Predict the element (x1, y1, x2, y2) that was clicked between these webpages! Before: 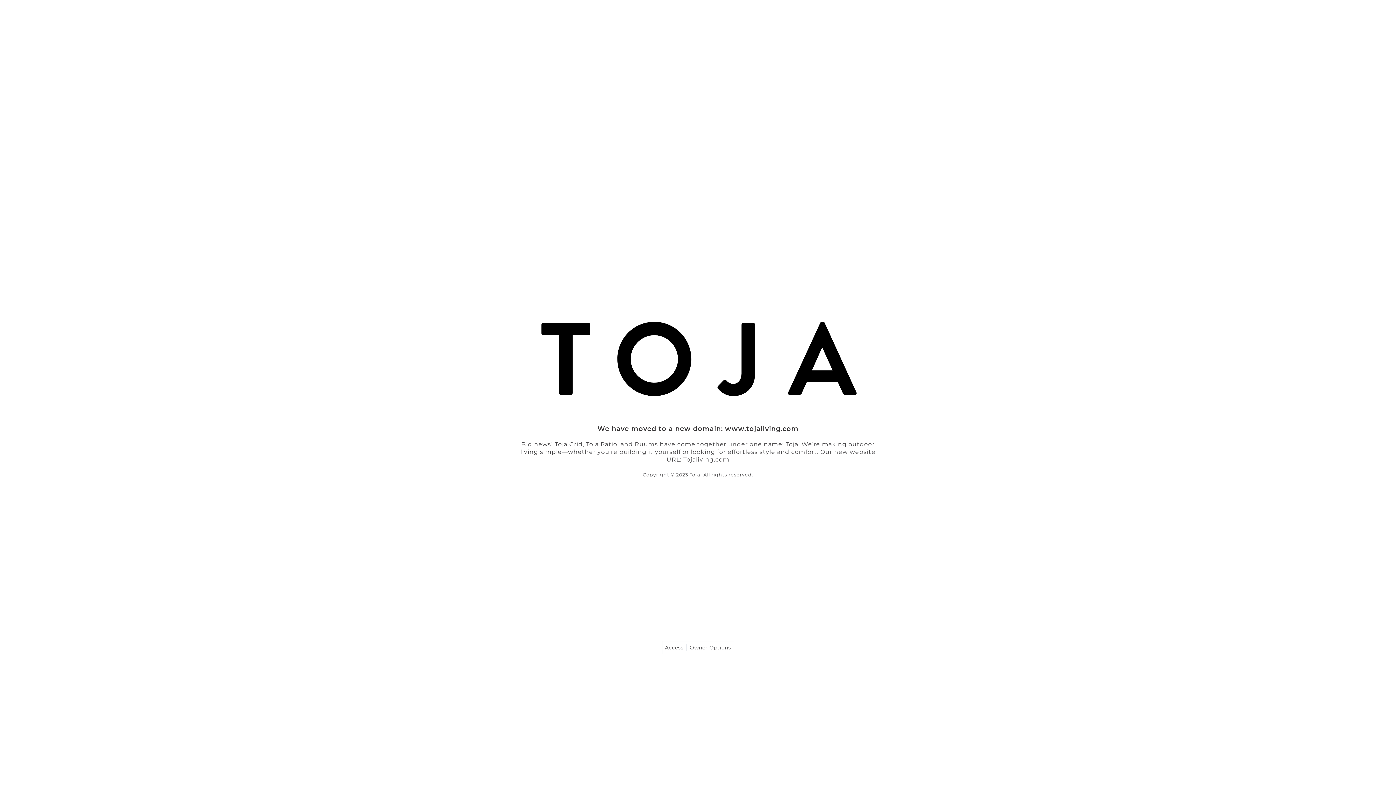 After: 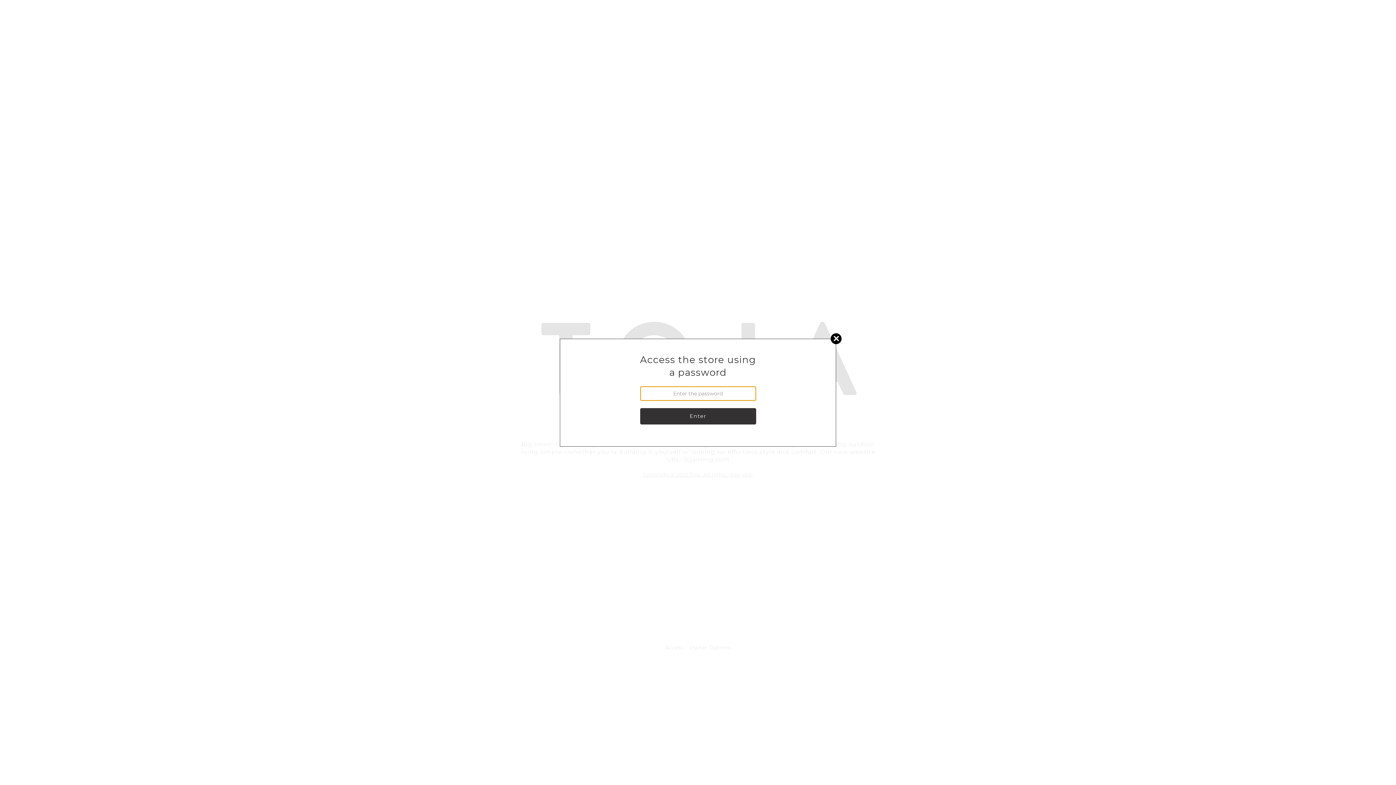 Action: bbox: (665, 644, 683, 651) label: Access